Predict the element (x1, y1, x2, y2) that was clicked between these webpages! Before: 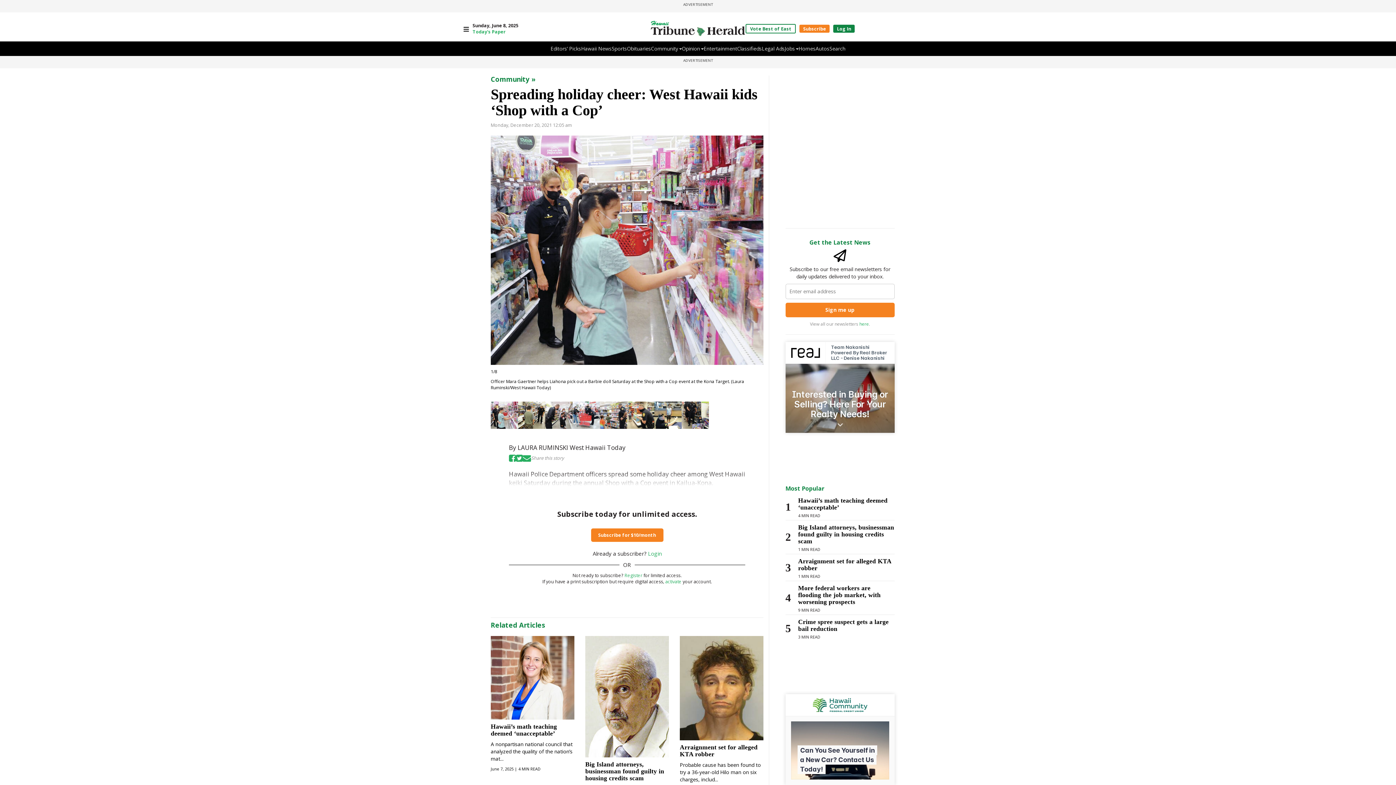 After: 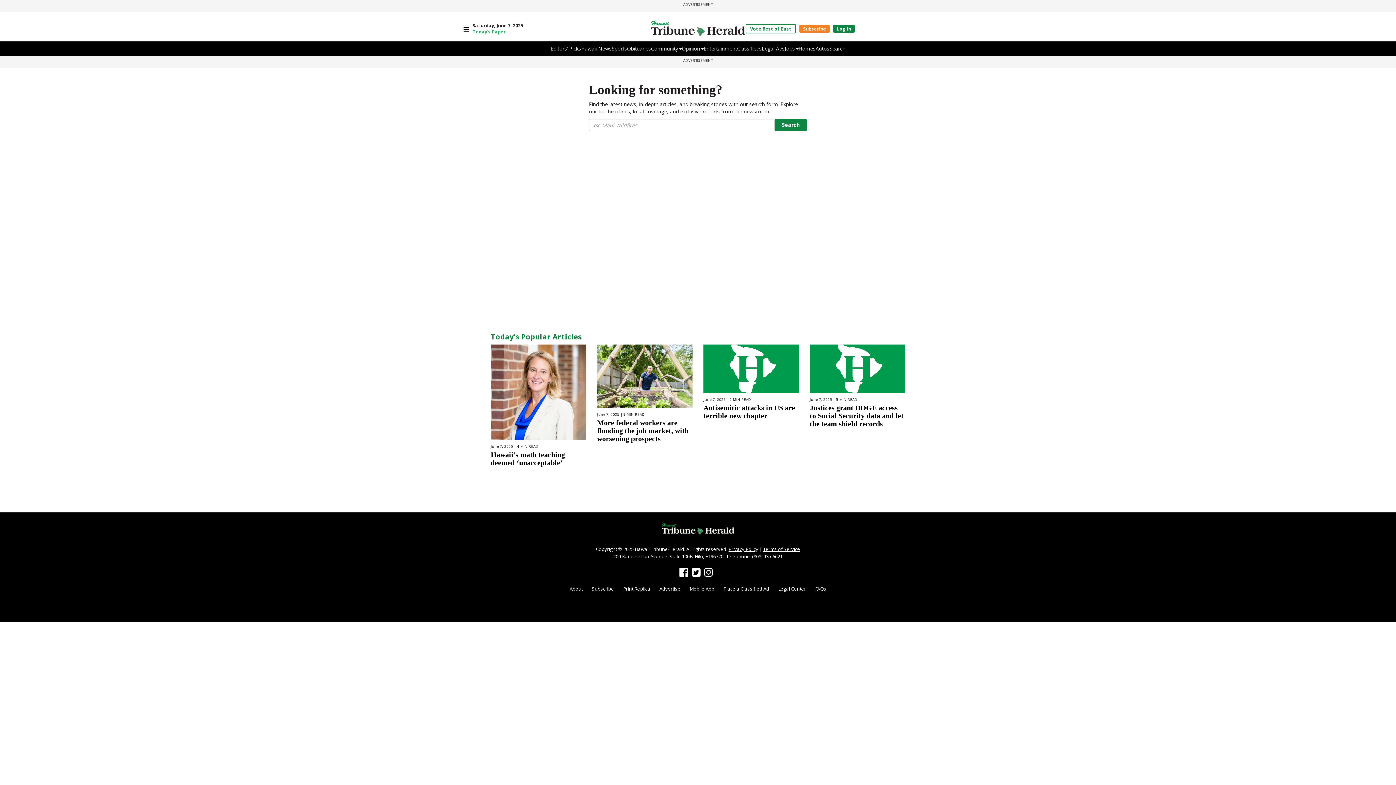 Action: label: Search bbox: (829, 45, 845, 52)